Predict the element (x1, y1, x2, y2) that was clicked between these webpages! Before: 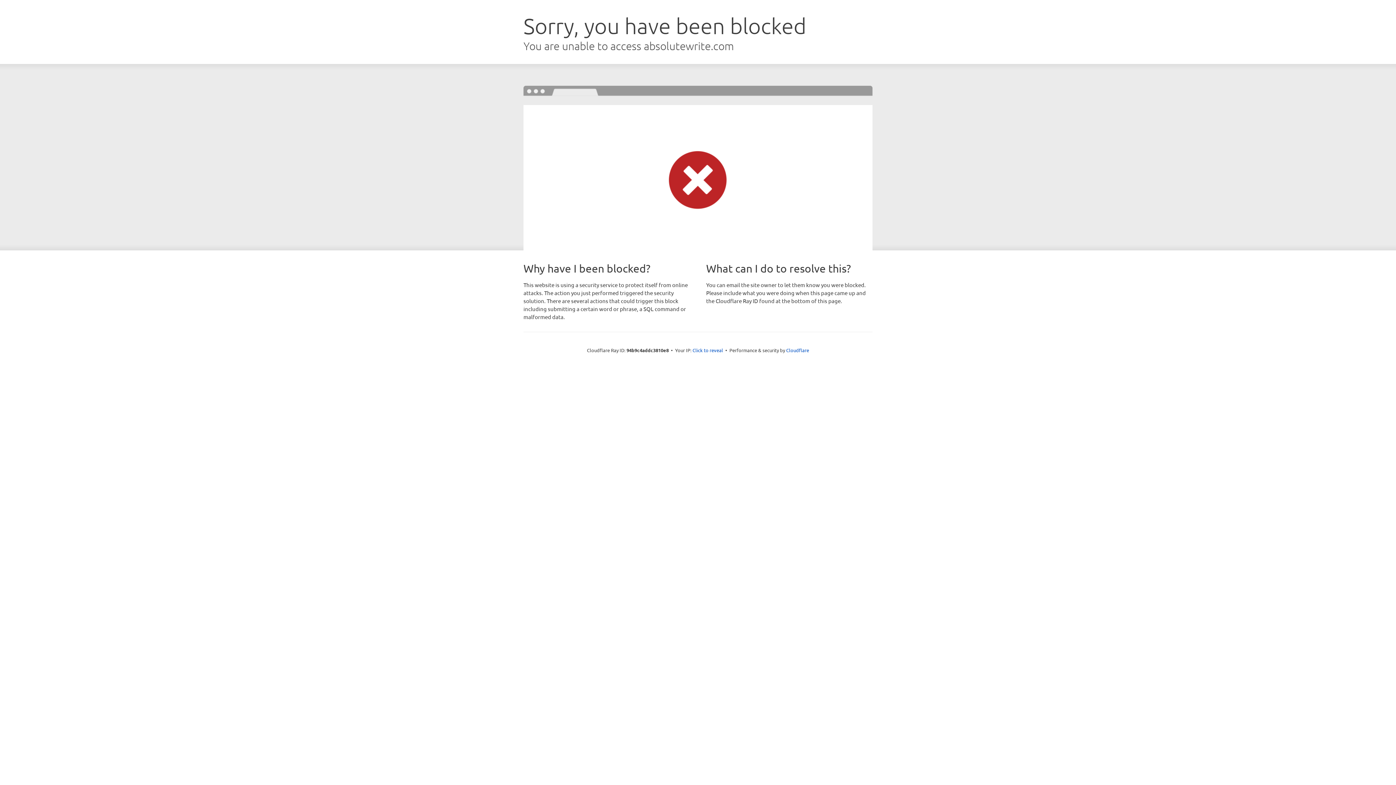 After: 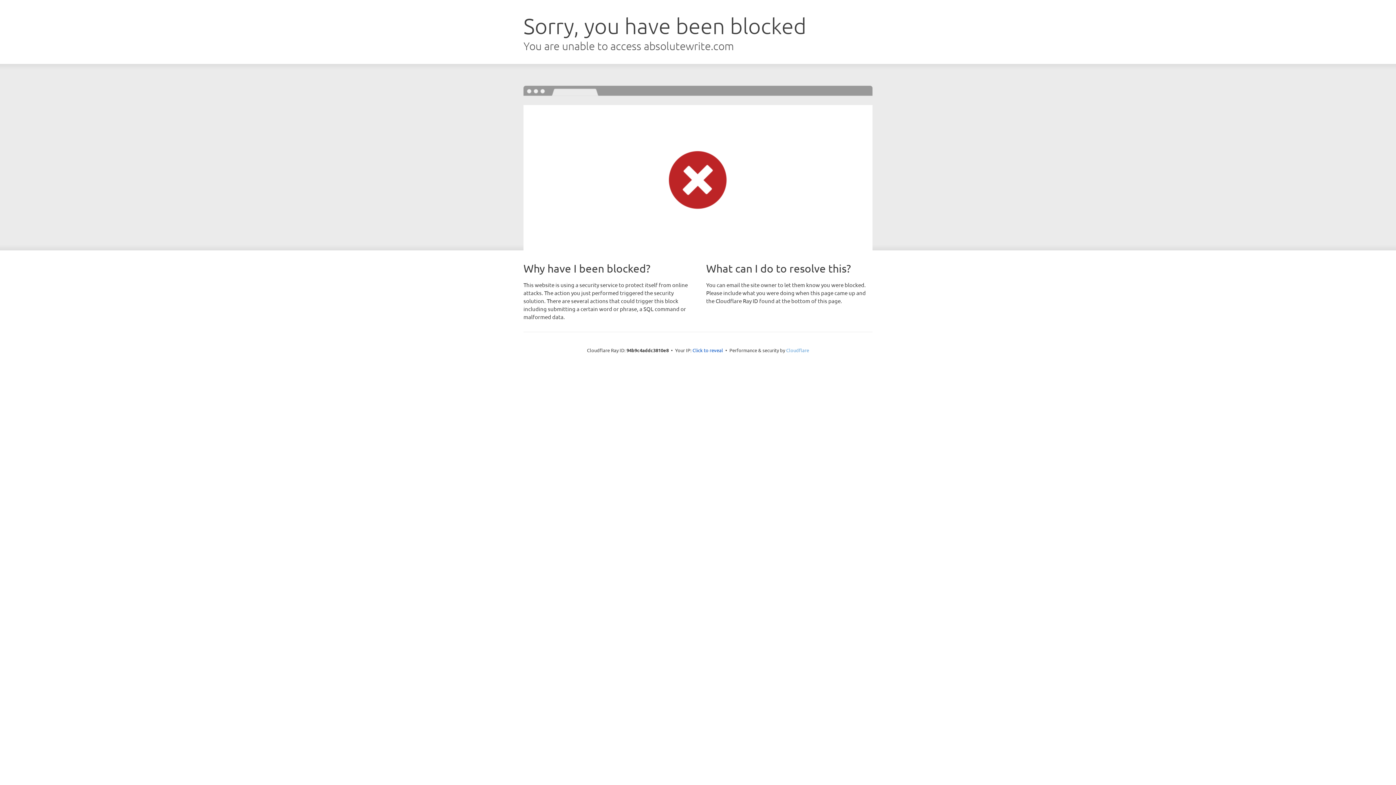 Action: bbox: (786, 347, 809, 353) label: Cloudflare